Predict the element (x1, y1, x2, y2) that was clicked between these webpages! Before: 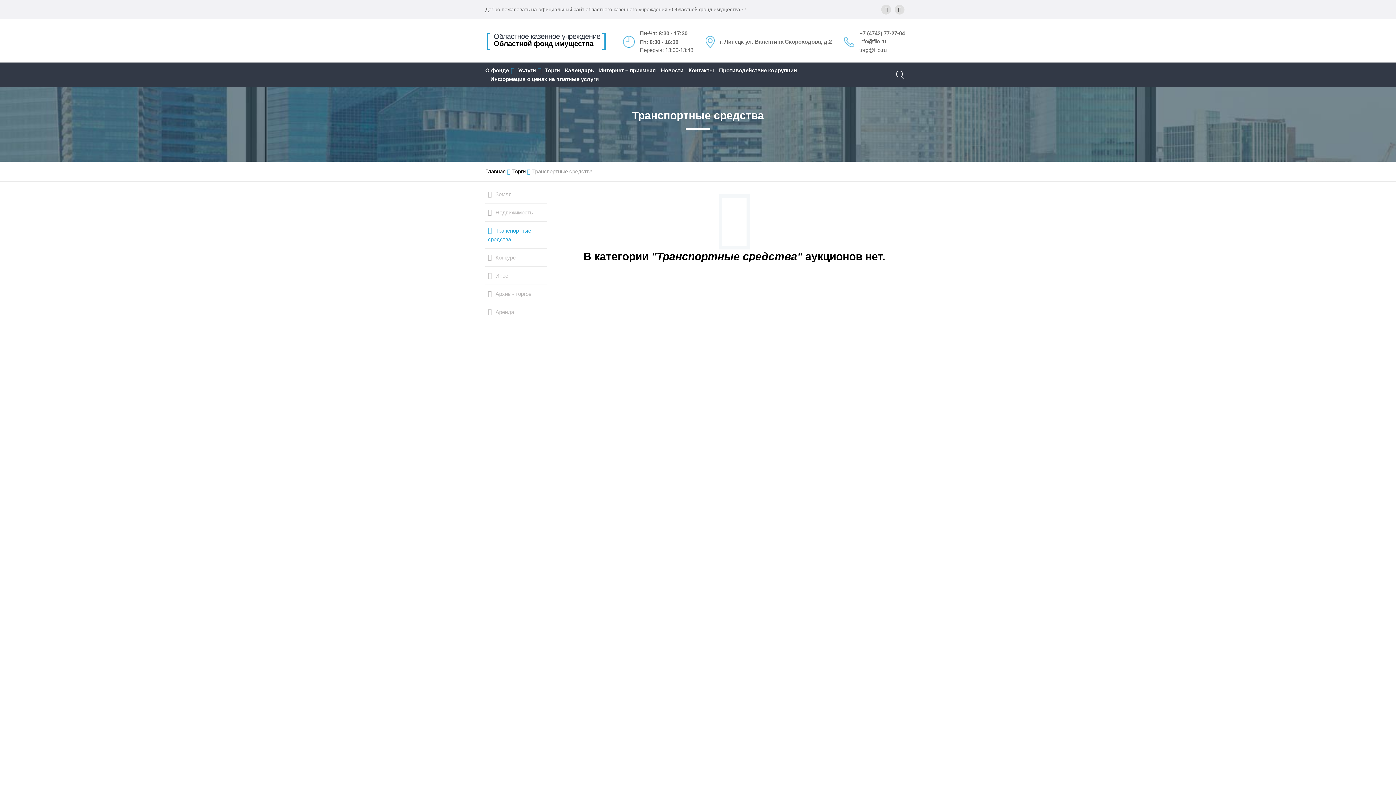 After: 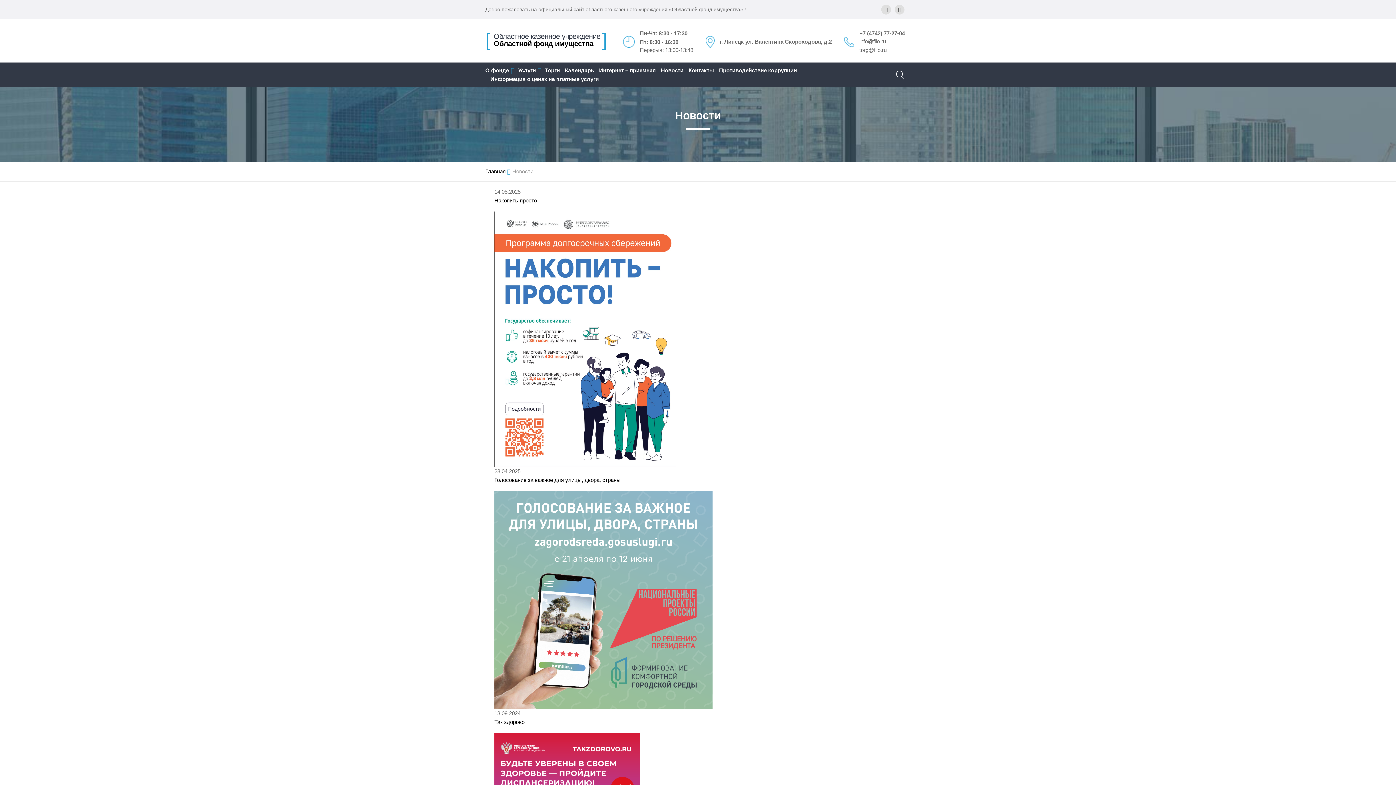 Action: bbox: (661, 67, 683, 73) label: Новости